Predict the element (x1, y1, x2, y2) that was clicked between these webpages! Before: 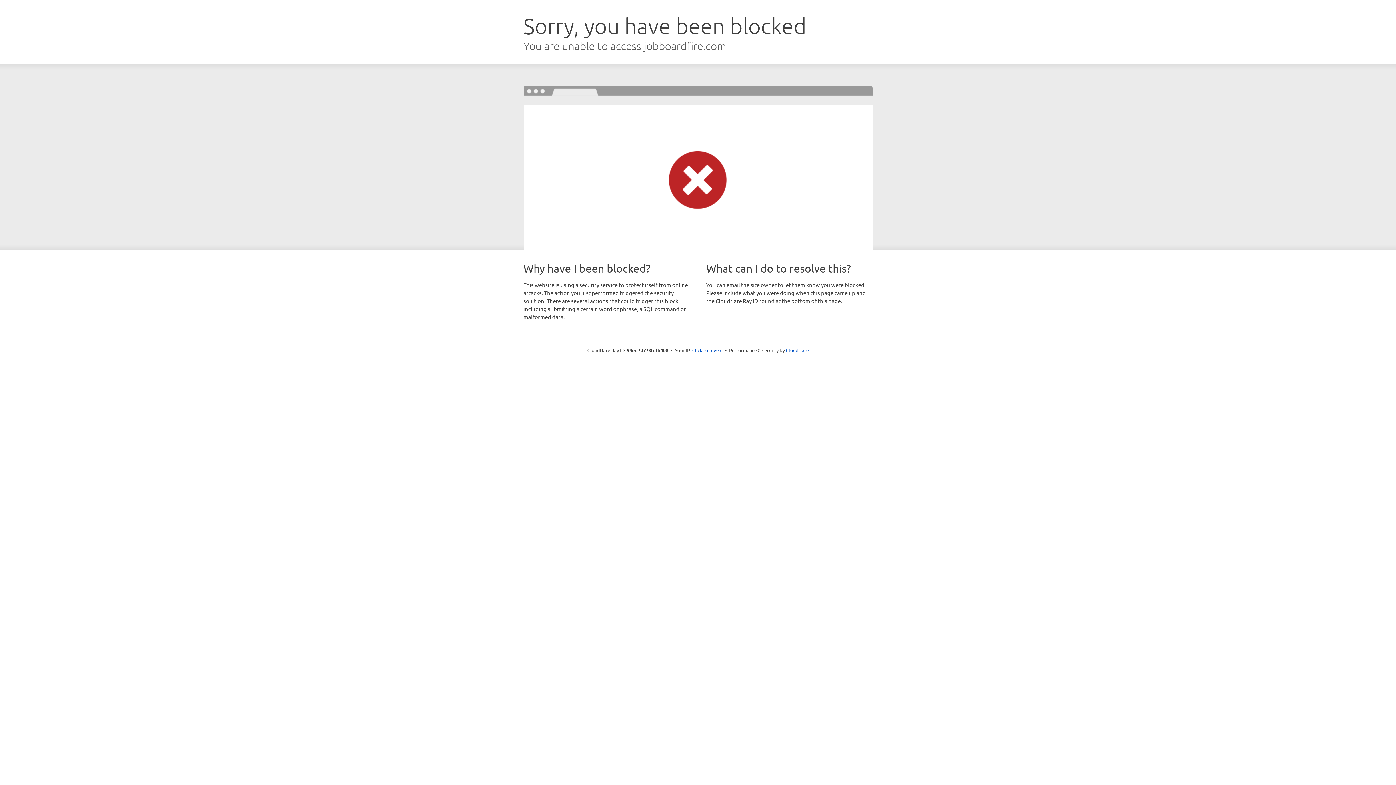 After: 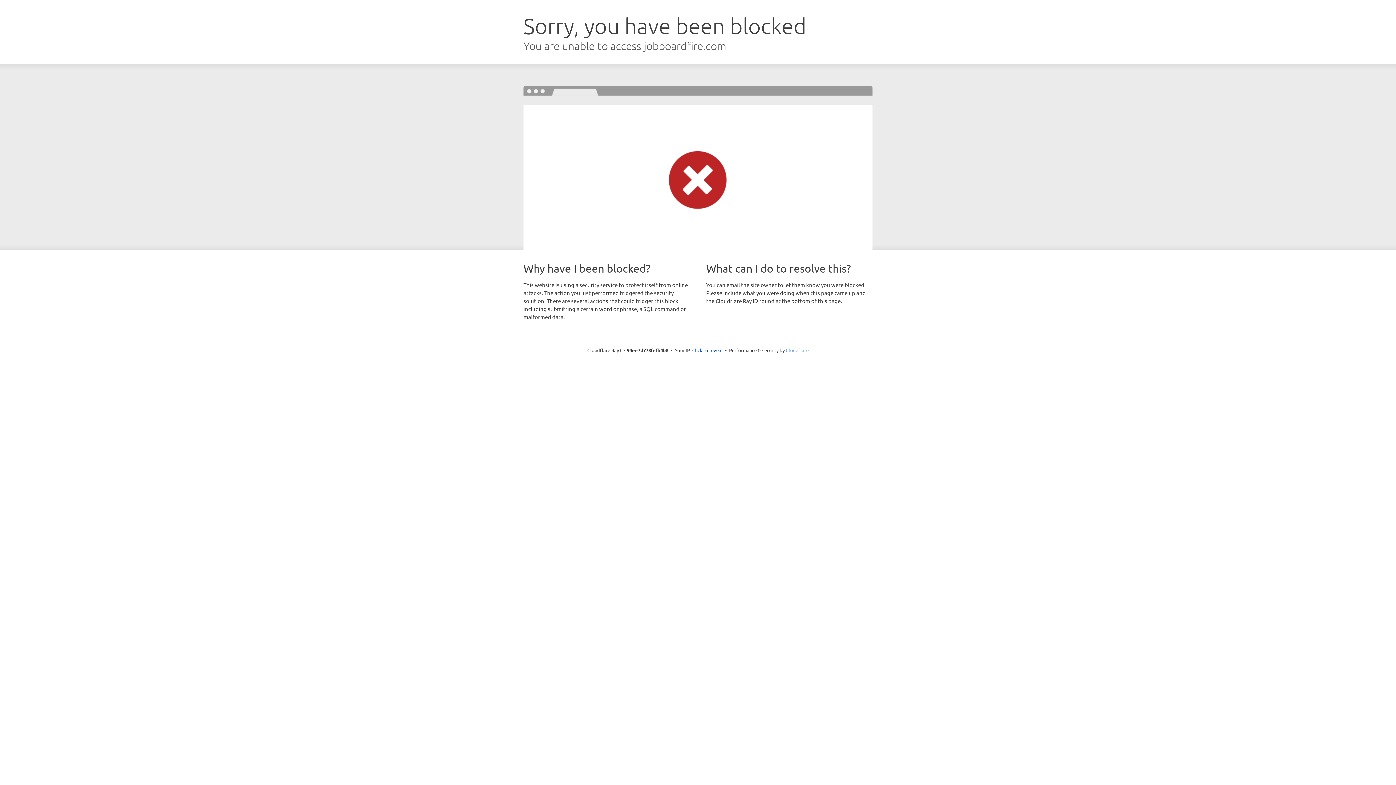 Action: bbox: (786, 347, 808, 353) label: Cloudflare